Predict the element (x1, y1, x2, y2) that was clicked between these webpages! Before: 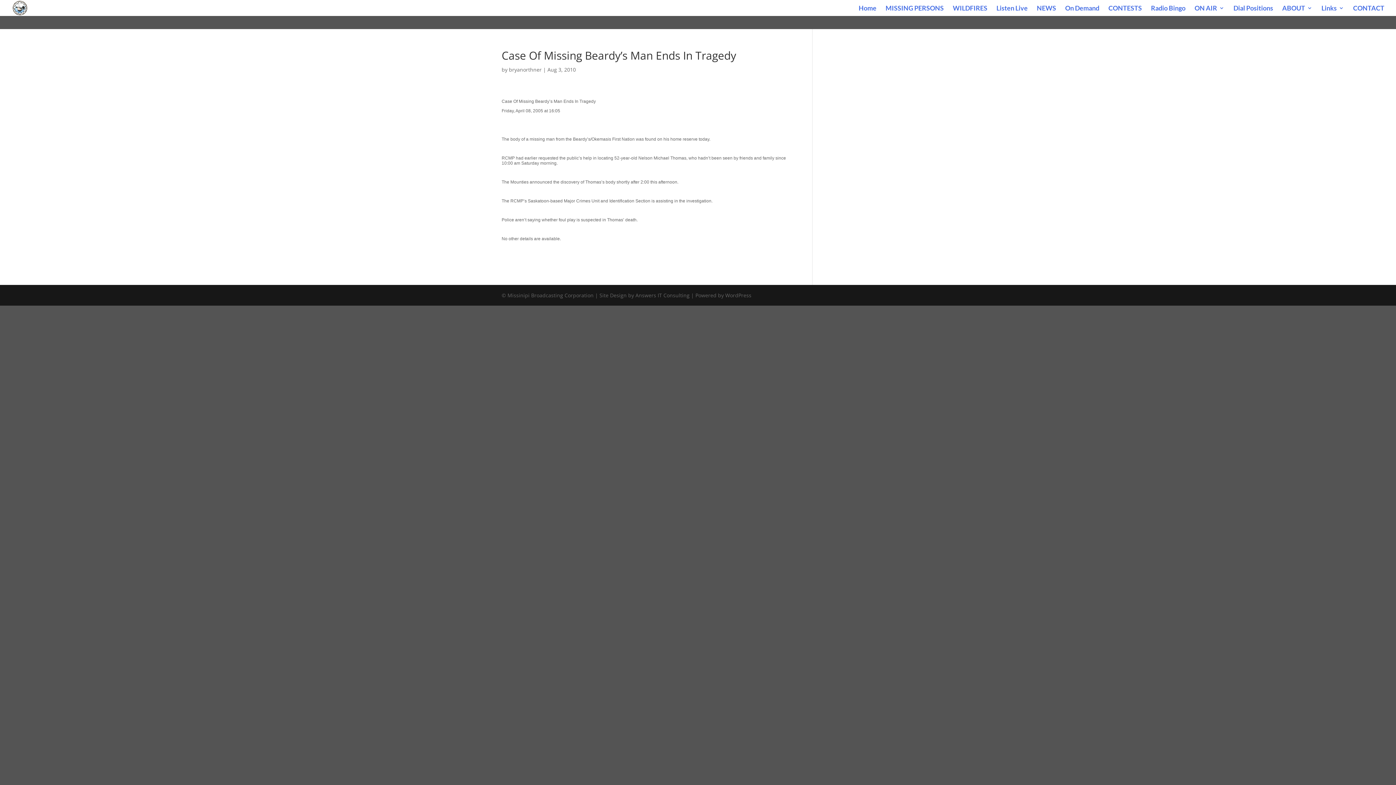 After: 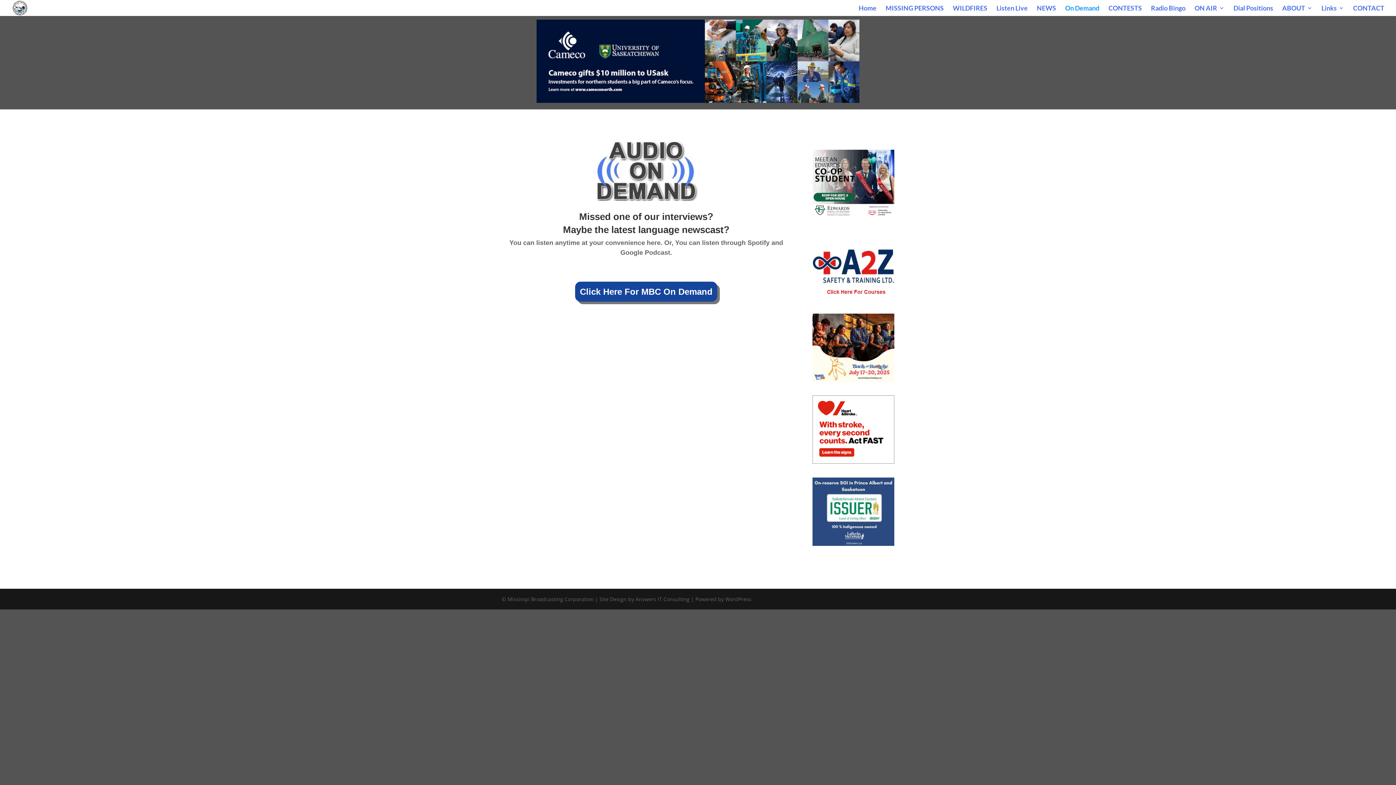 Action: bbox: (1065, 5, 1099, 16) label: On Demand